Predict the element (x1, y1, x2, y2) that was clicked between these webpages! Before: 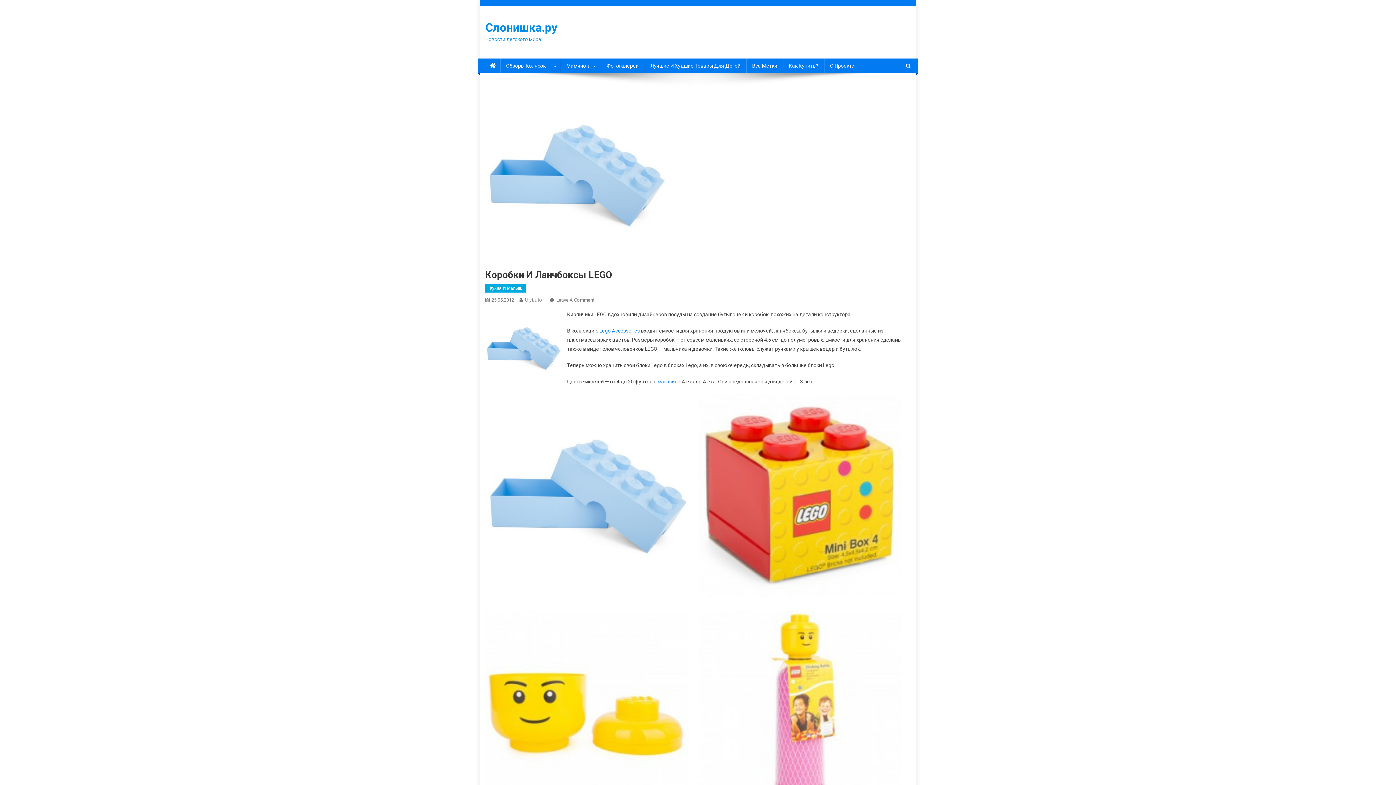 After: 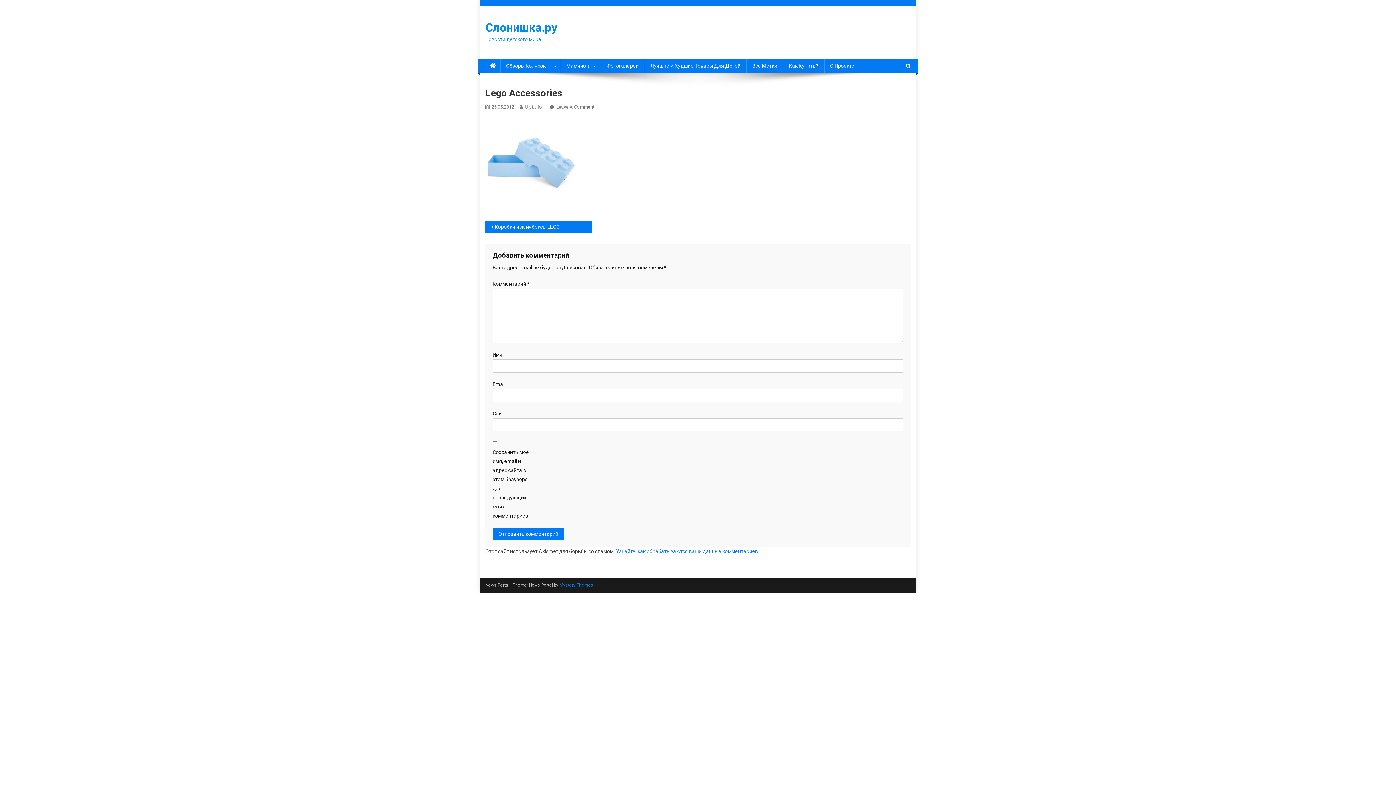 Action: bbox: (485, 492, 689, 498)